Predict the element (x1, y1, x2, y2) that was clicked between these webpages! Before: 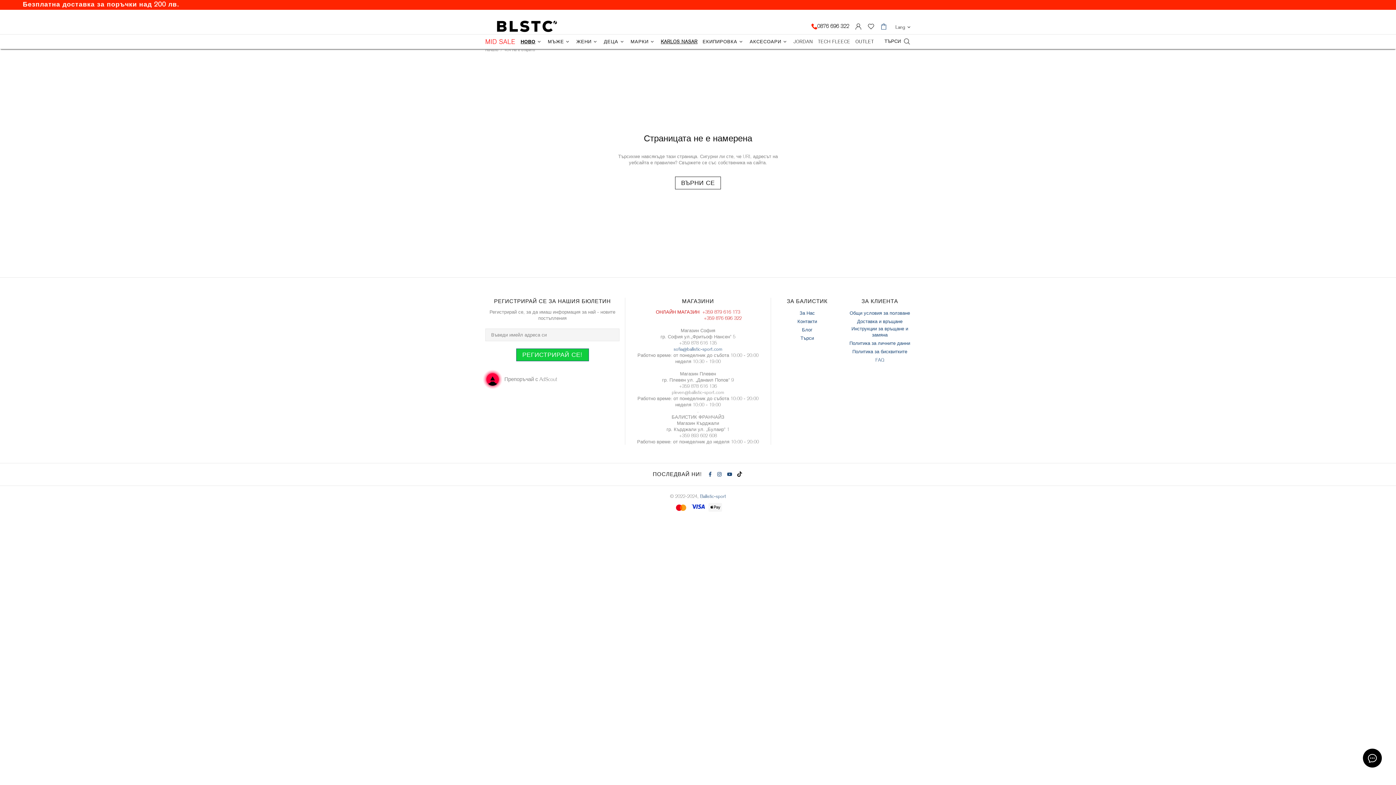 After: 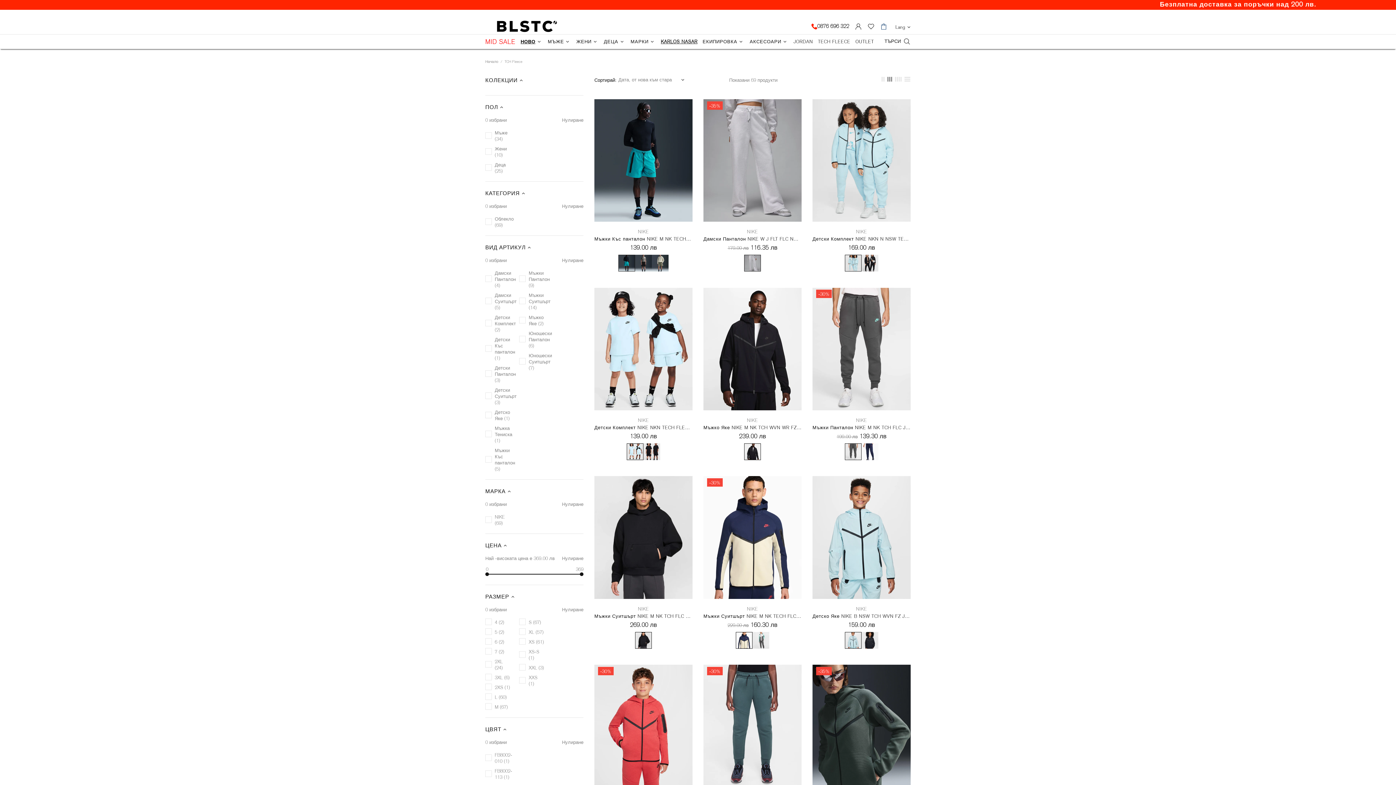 Action: bbox: (815, 34, 853, 49) label: TECH FLEECE